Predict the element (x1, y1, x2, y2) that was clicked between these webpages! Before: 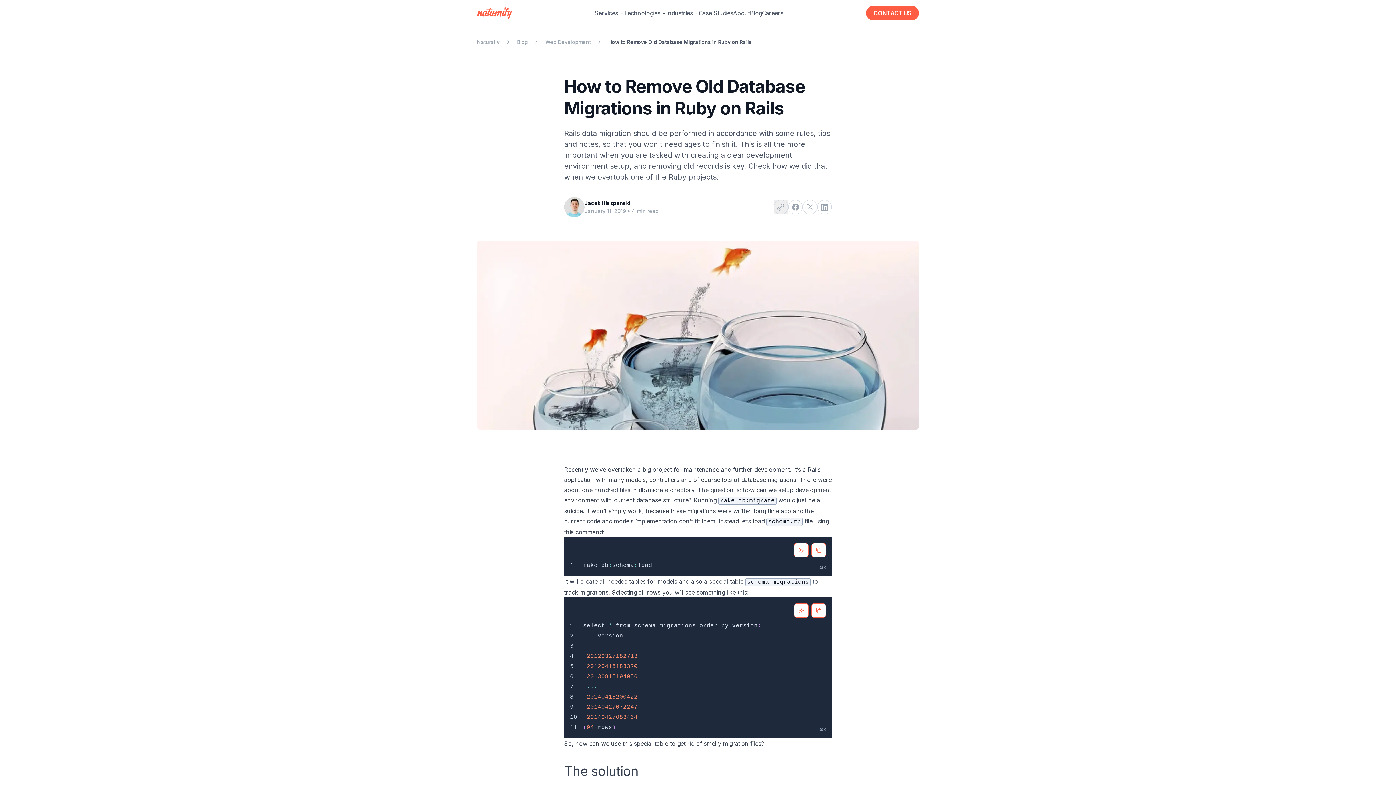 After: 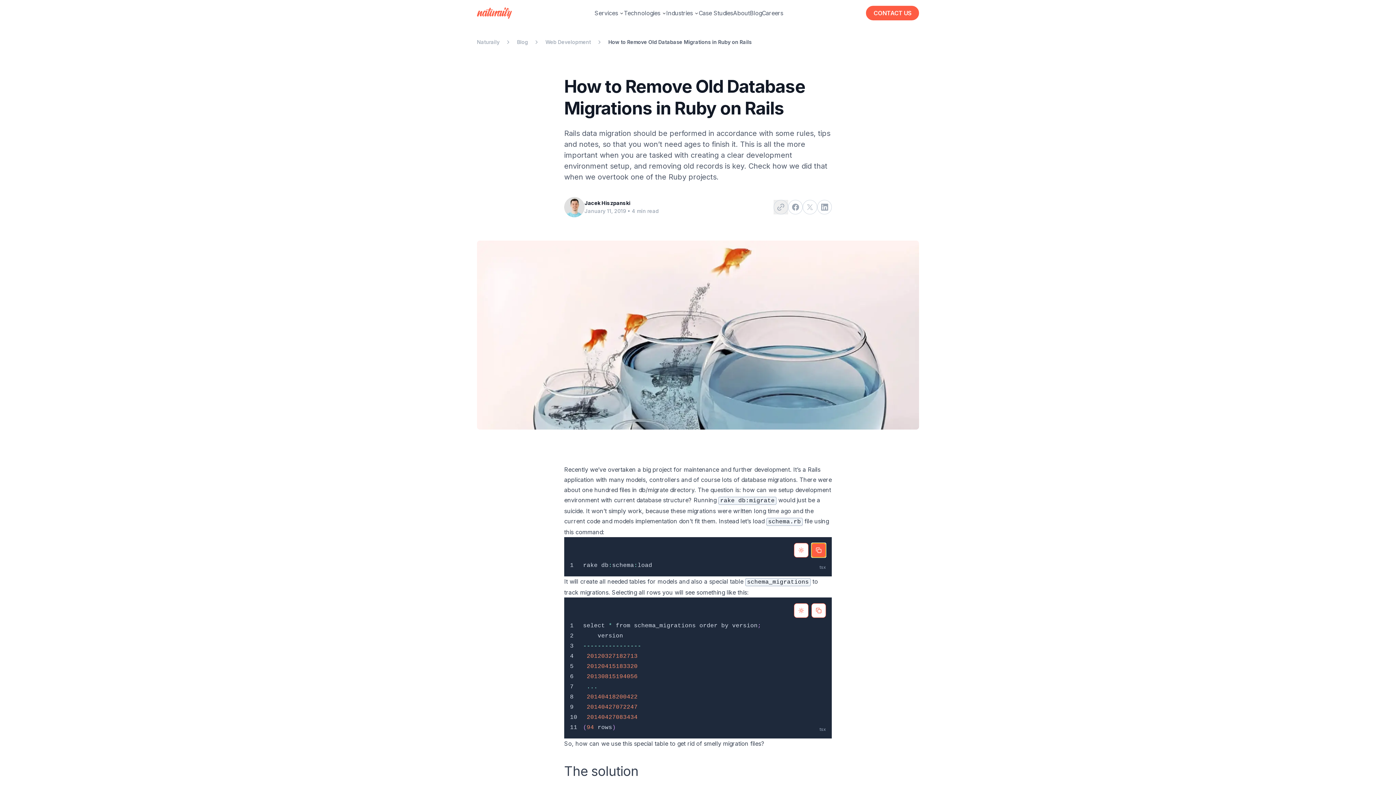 Action: bbox: (811, 543, 826, 557)